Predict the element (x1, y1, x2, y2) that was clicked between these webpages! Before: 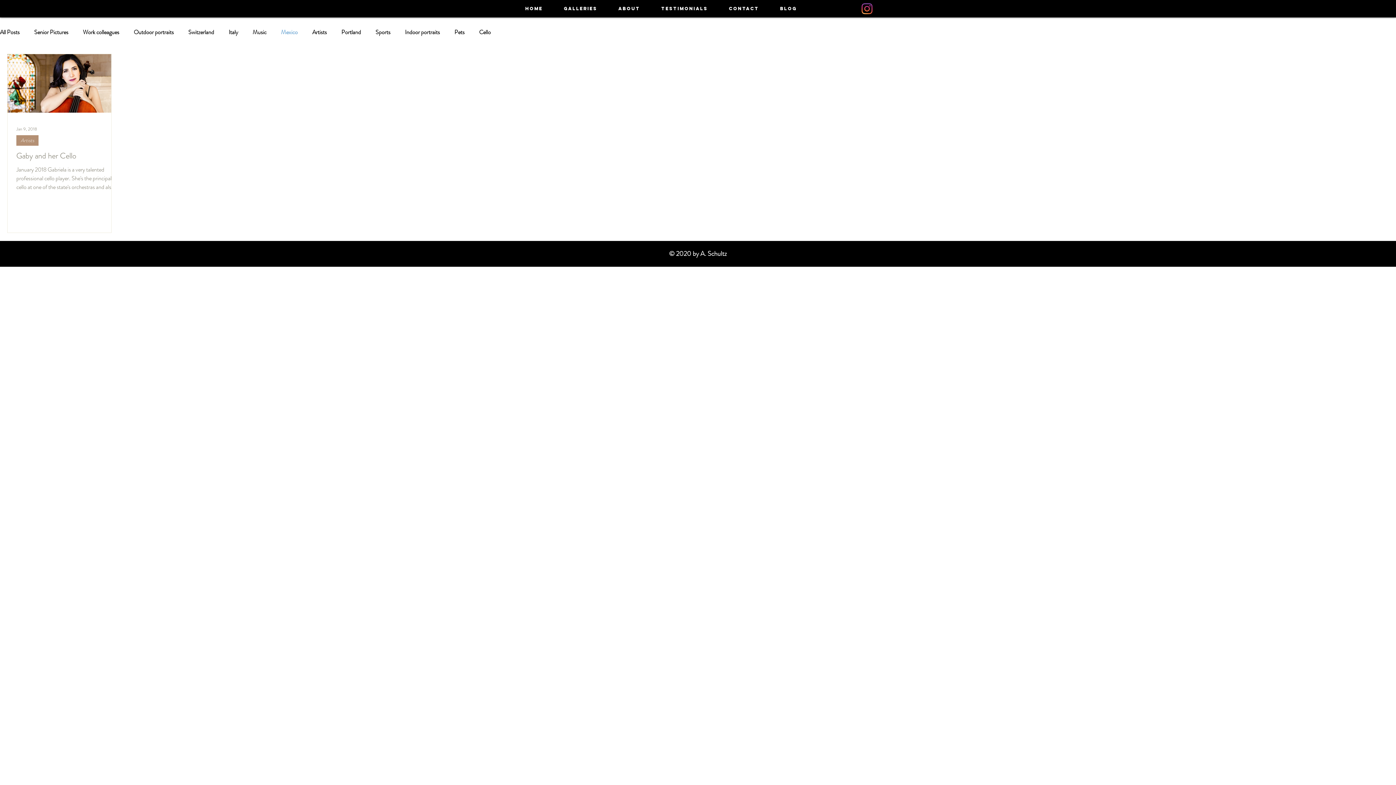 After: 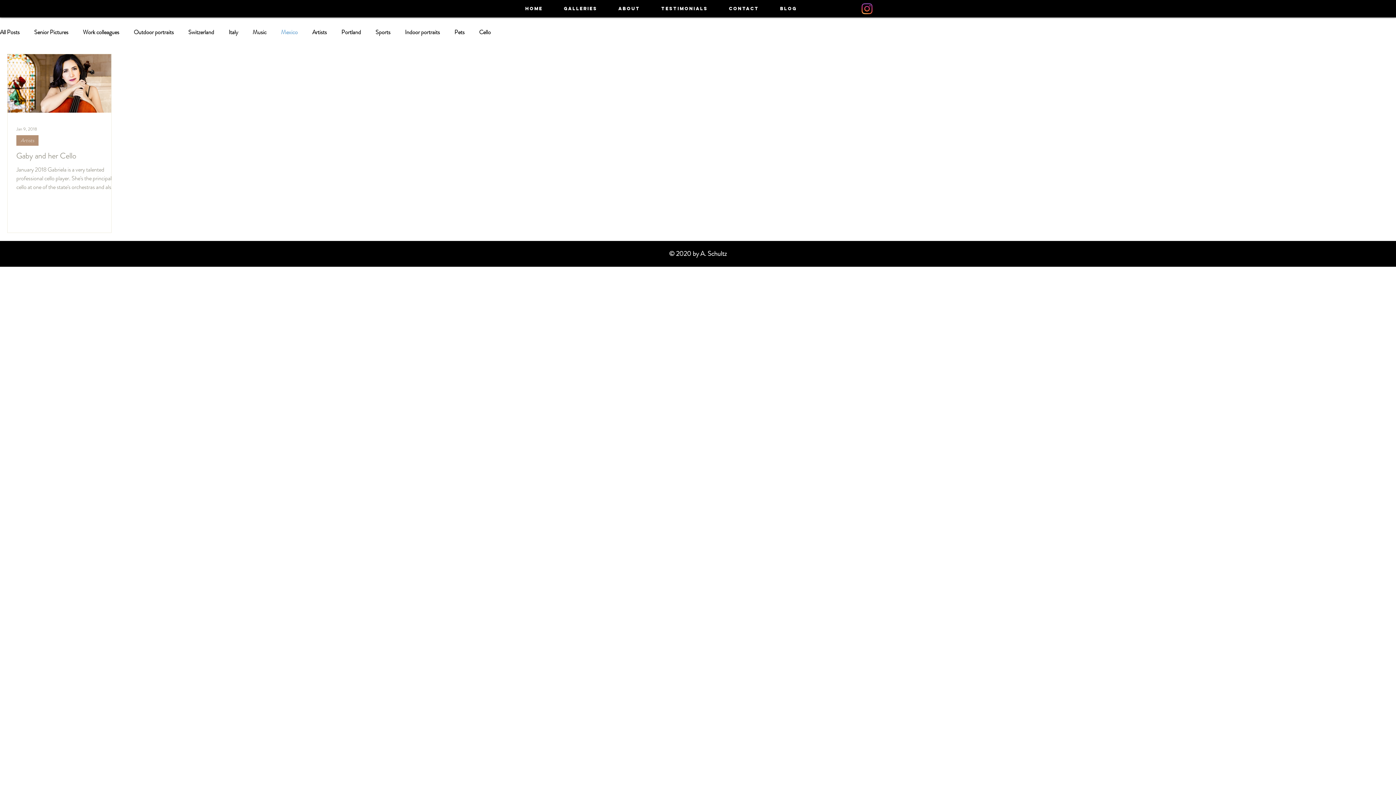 Action: bbox: (861, 3, 872, 14)